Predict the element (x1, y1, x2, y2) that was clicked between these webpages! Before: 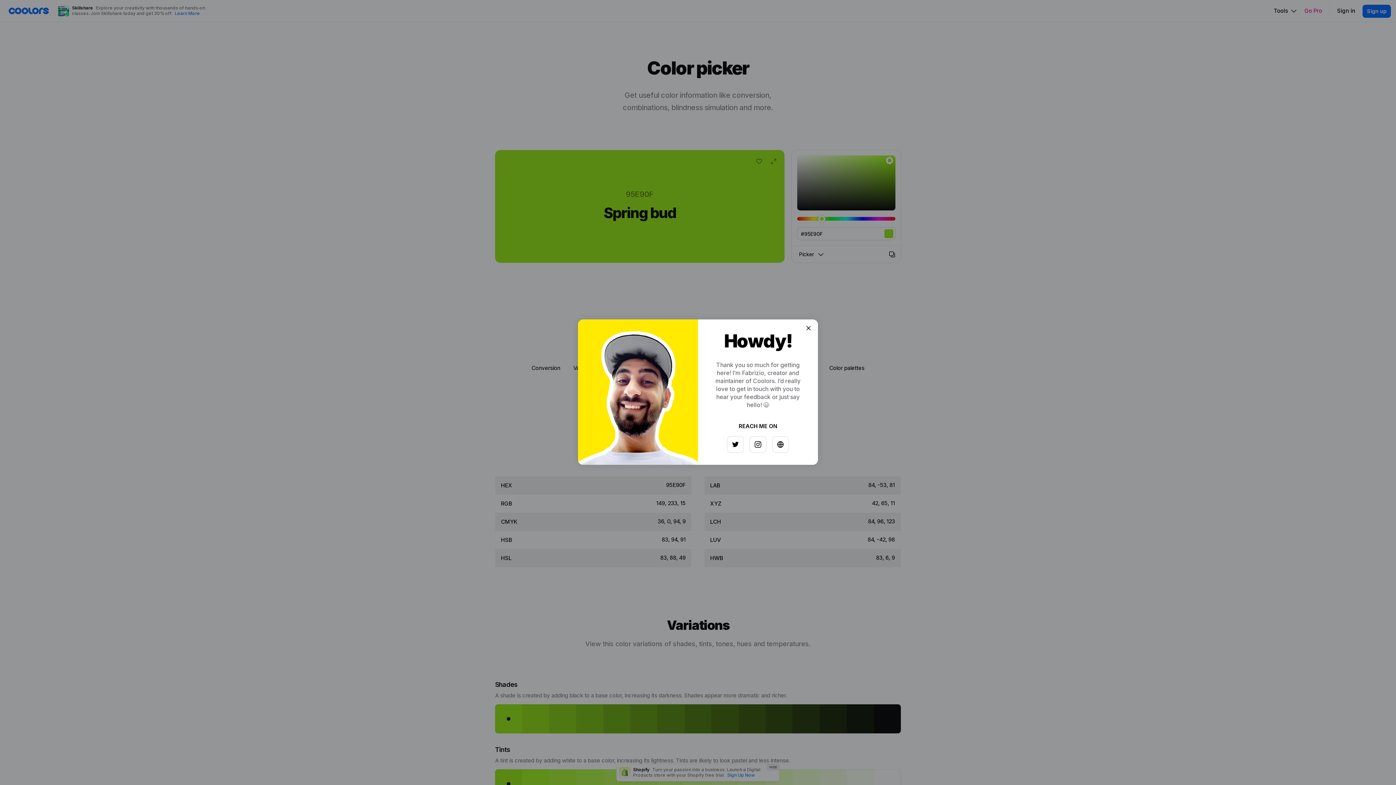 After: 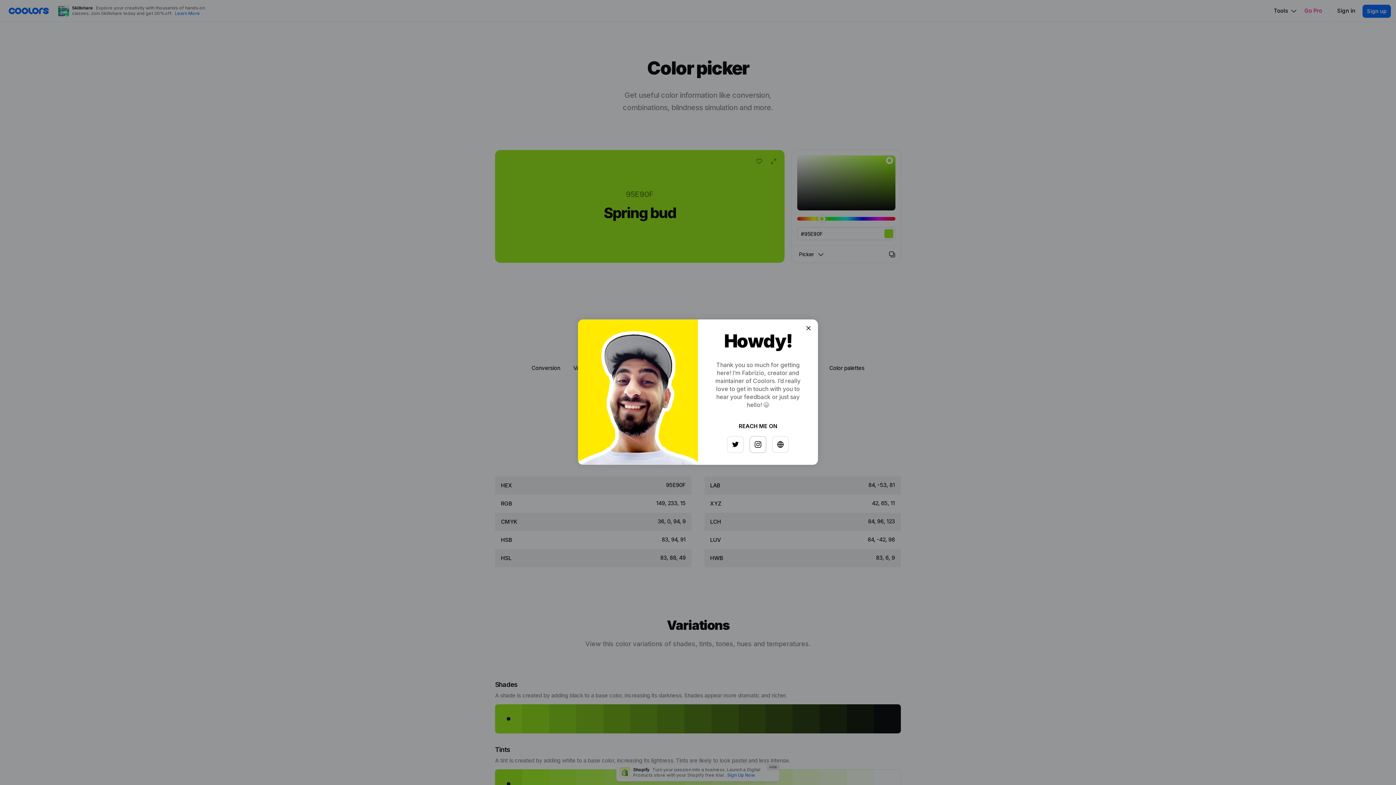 Action: bbox: (747, 433, 763, 449)